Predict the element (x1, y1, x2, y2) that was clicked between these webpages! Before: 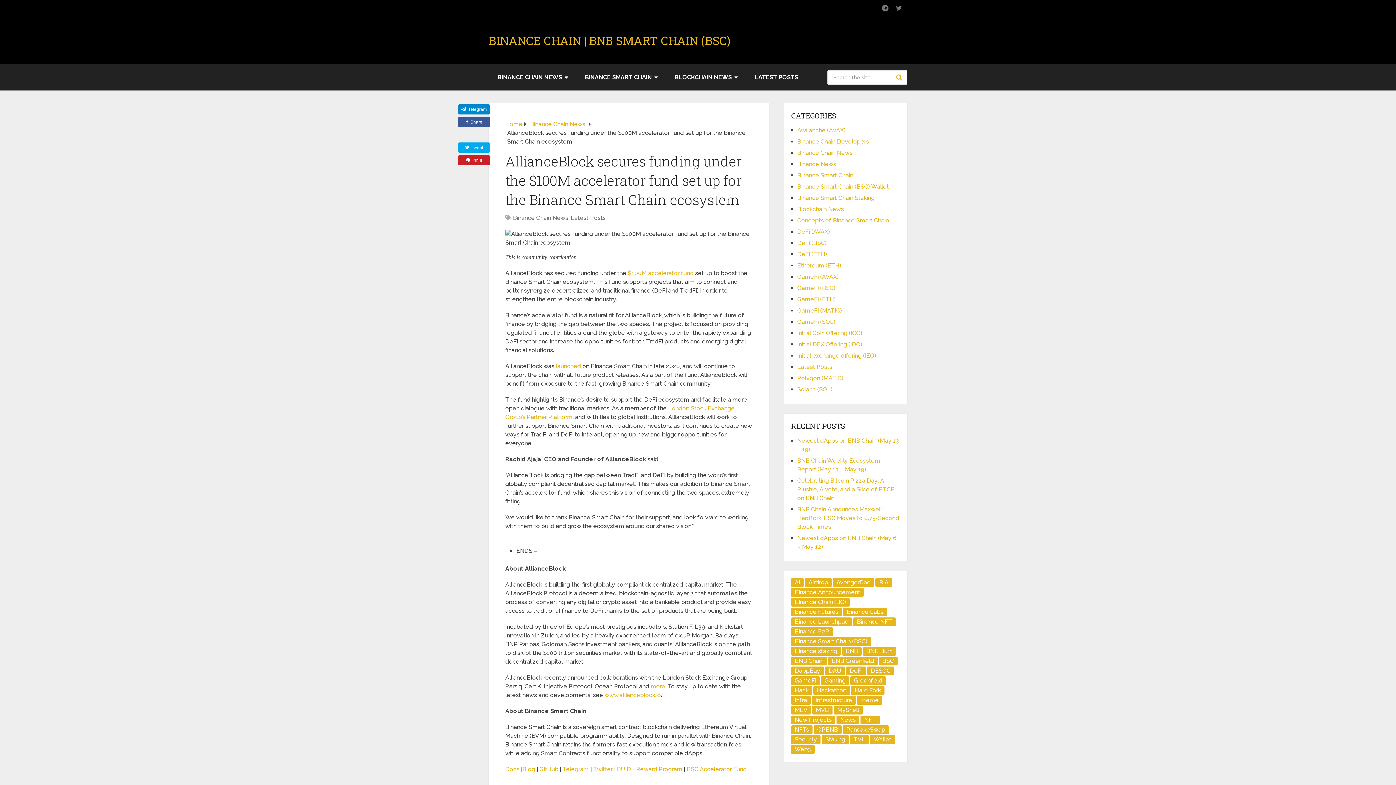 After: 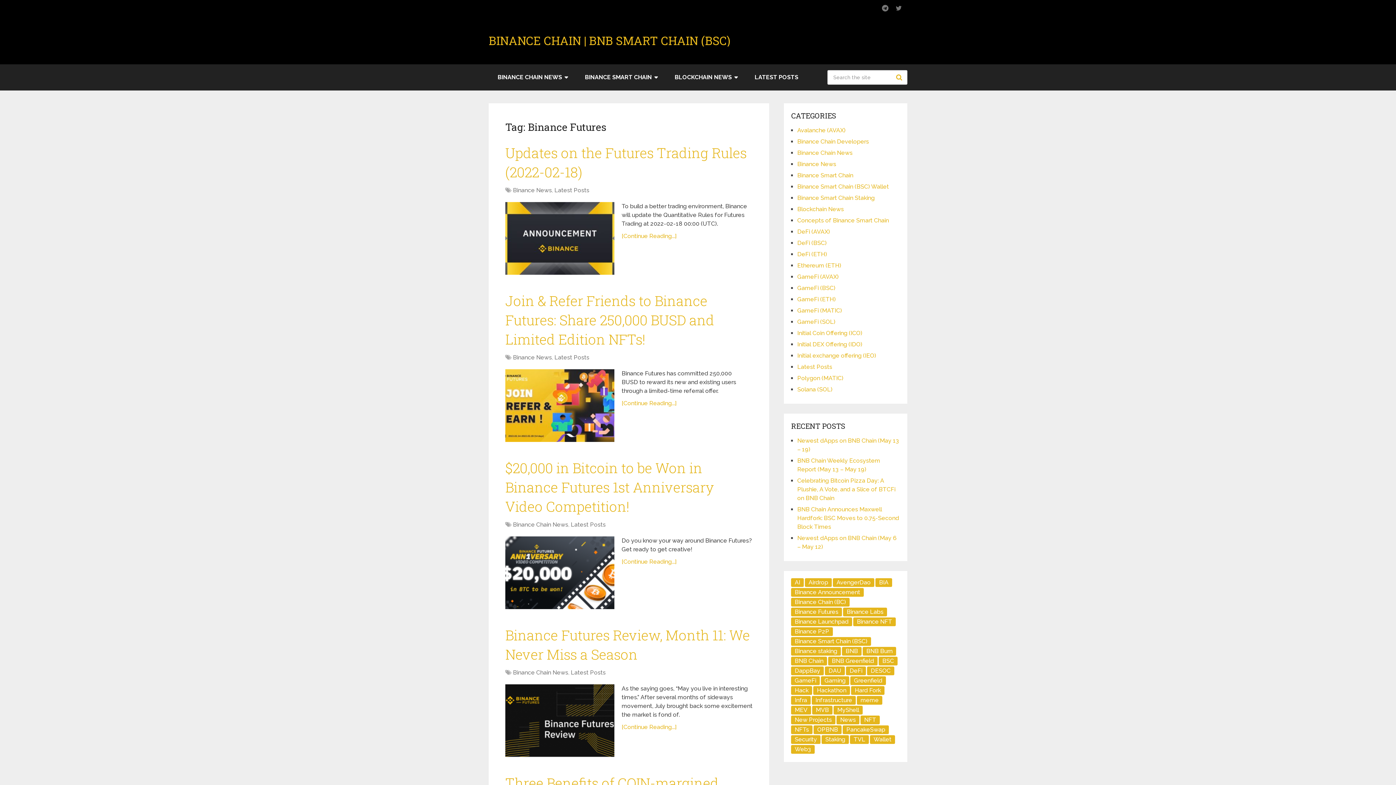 Action: bbox: (791, 608, 842, 616) label: Binance Futures (17 items)